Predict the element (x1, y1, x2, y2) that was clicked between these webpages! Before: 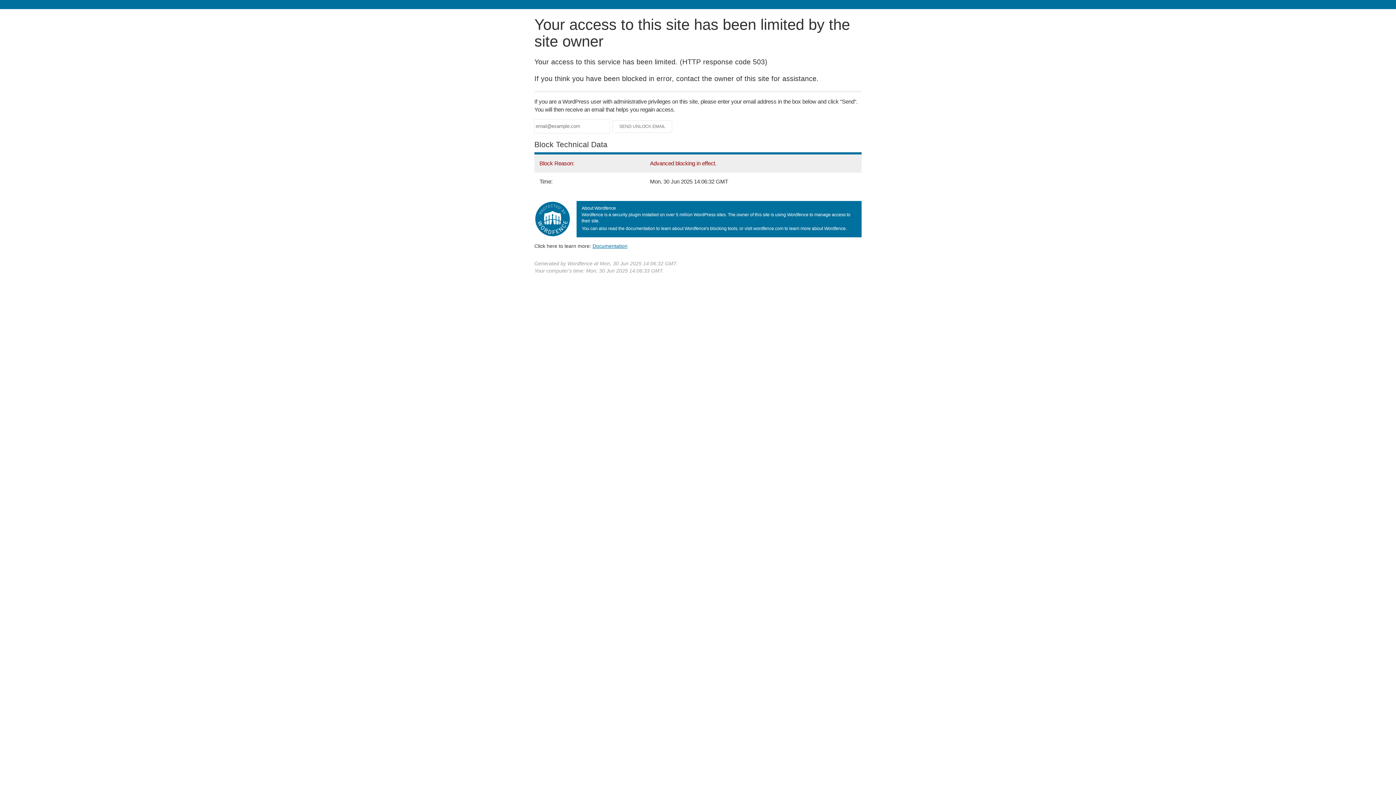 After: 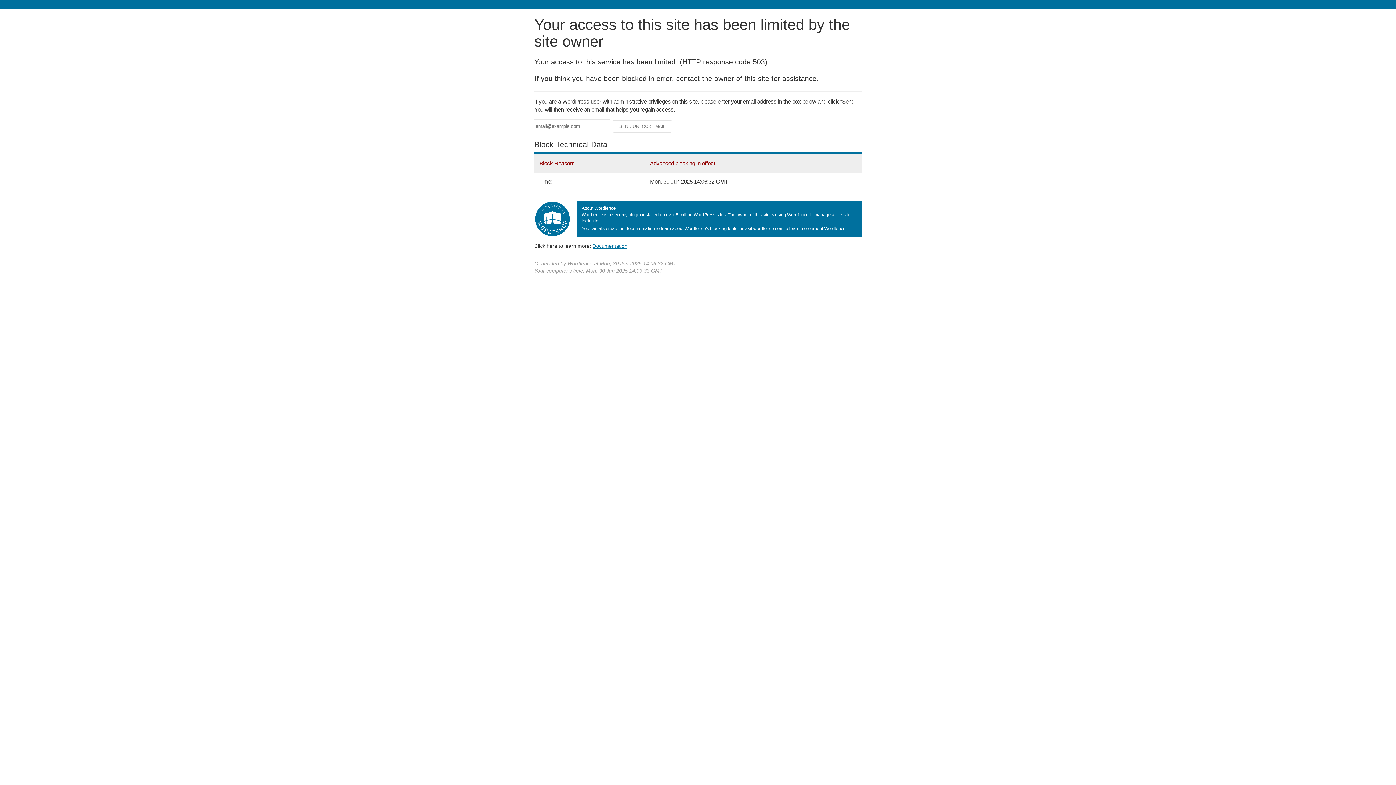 Action: bbox: (592, 243, 627, 248) label: Documentation